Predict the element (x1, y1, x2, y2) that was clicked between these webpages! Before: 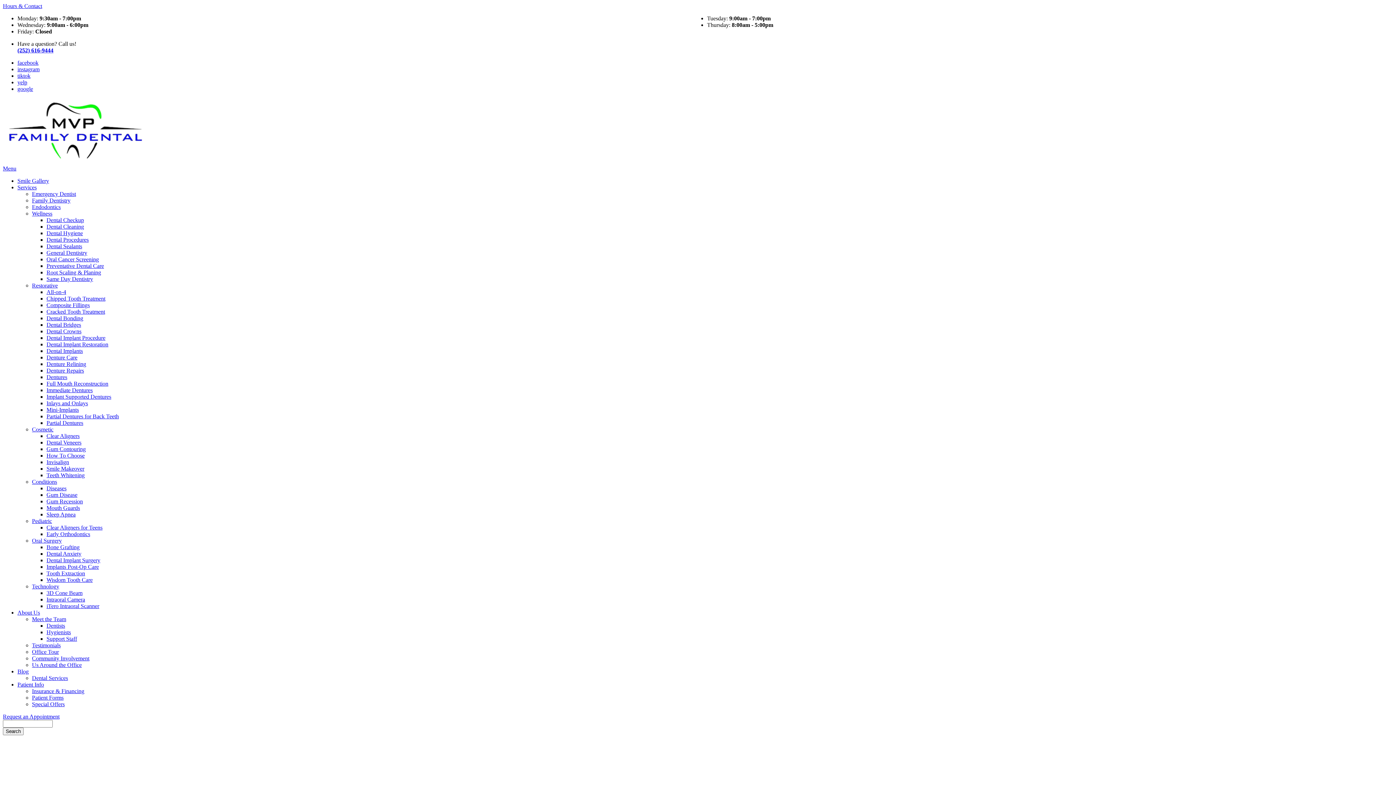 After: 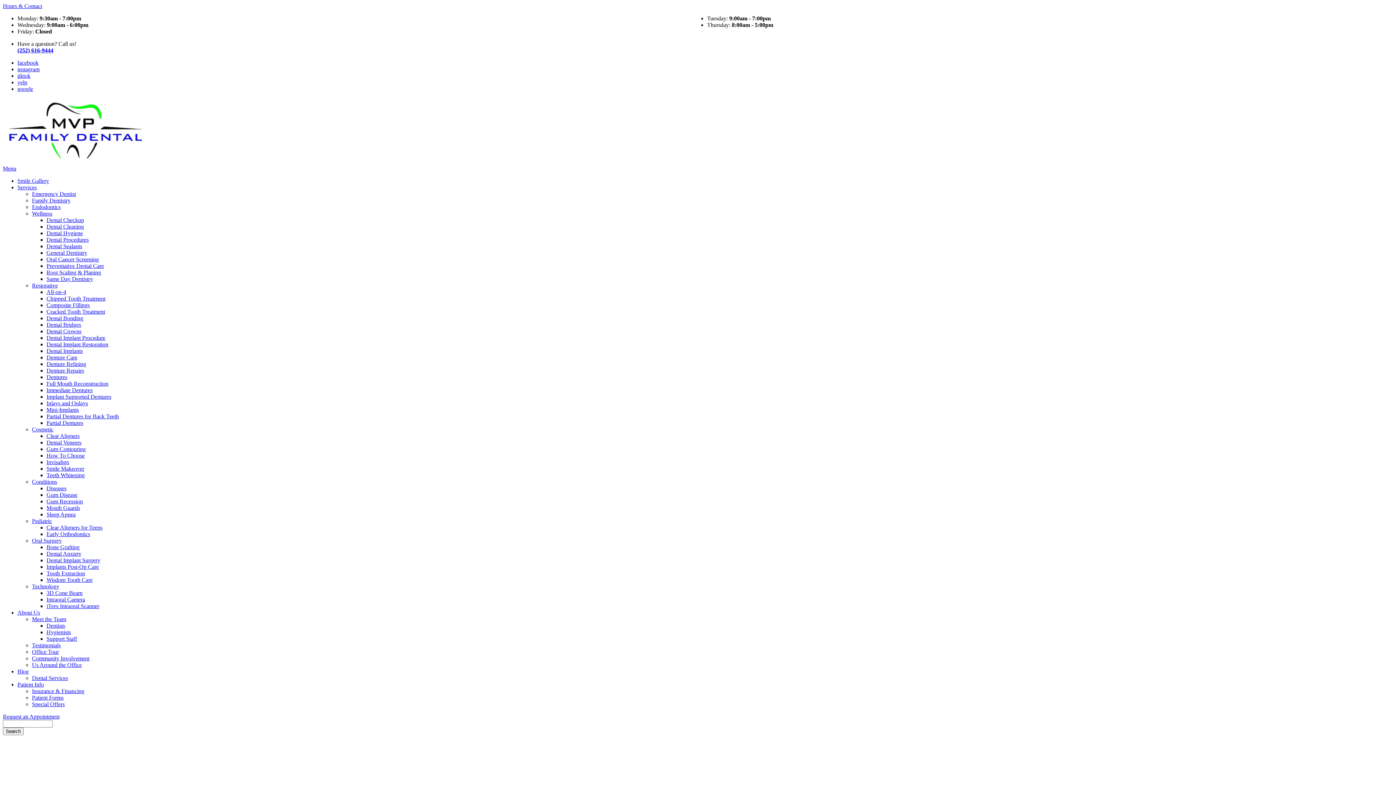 Action: bbox: (17, 47, 53, 53) label: (252) 616-9444